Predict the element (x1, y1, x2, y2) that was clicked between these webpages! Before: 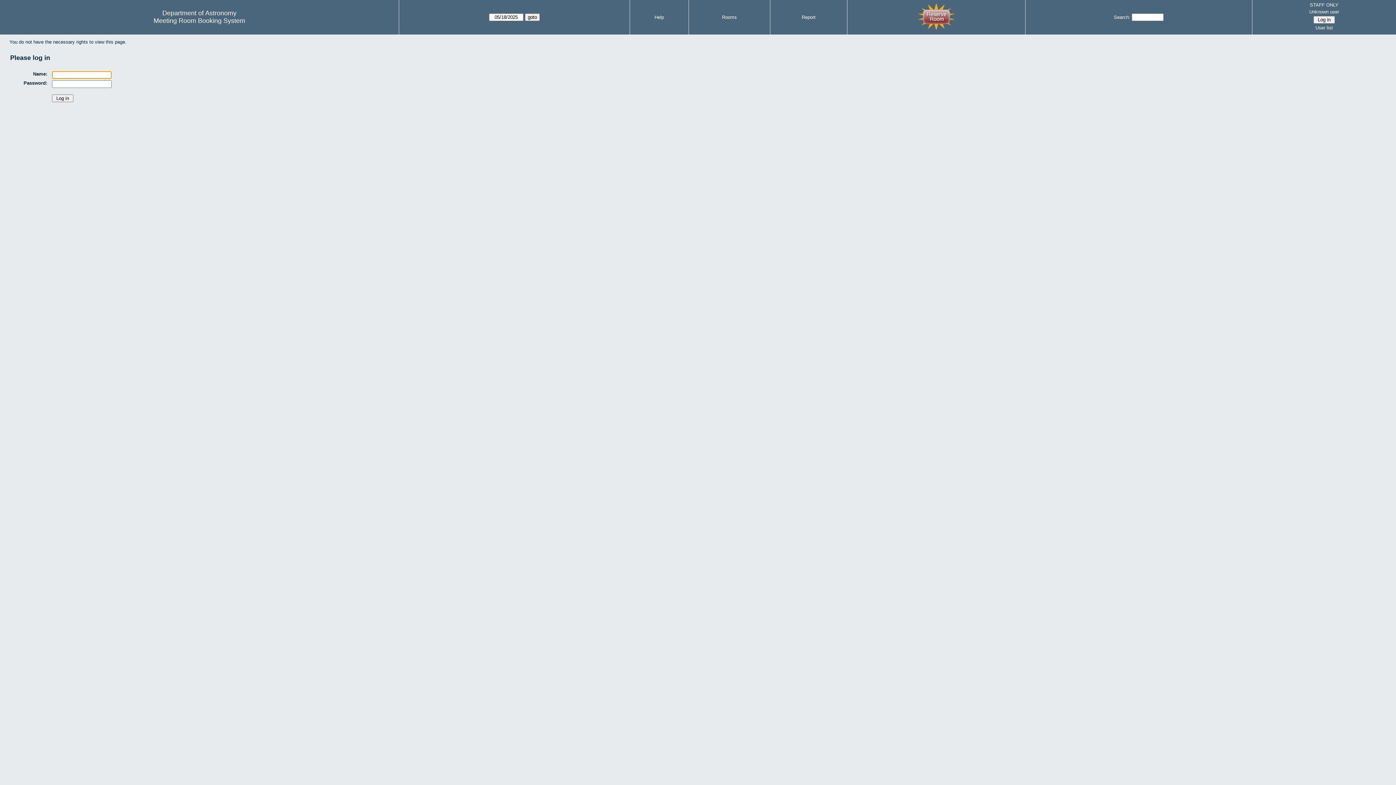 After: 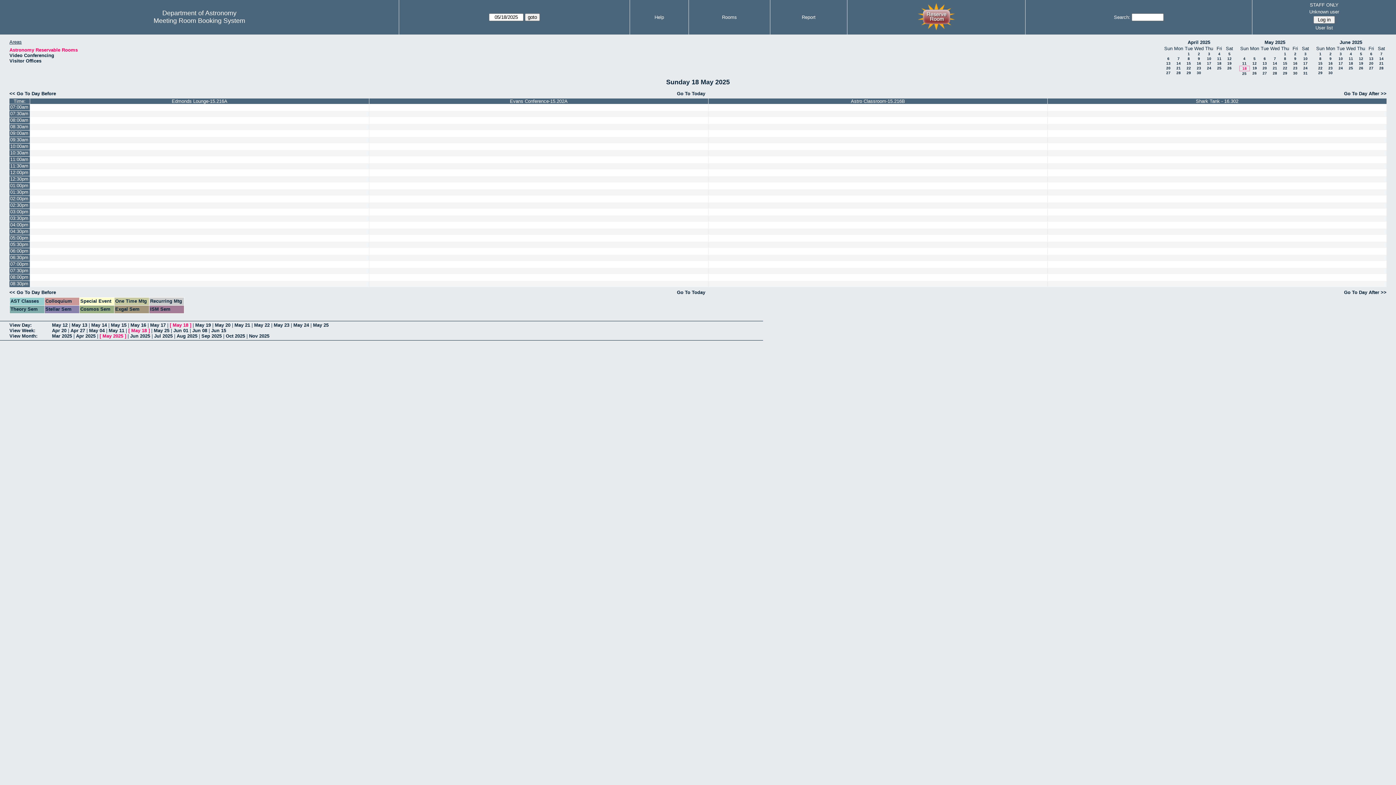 Action: bbox: (153, 17, 245, 24) label: Meeting Room Booking System